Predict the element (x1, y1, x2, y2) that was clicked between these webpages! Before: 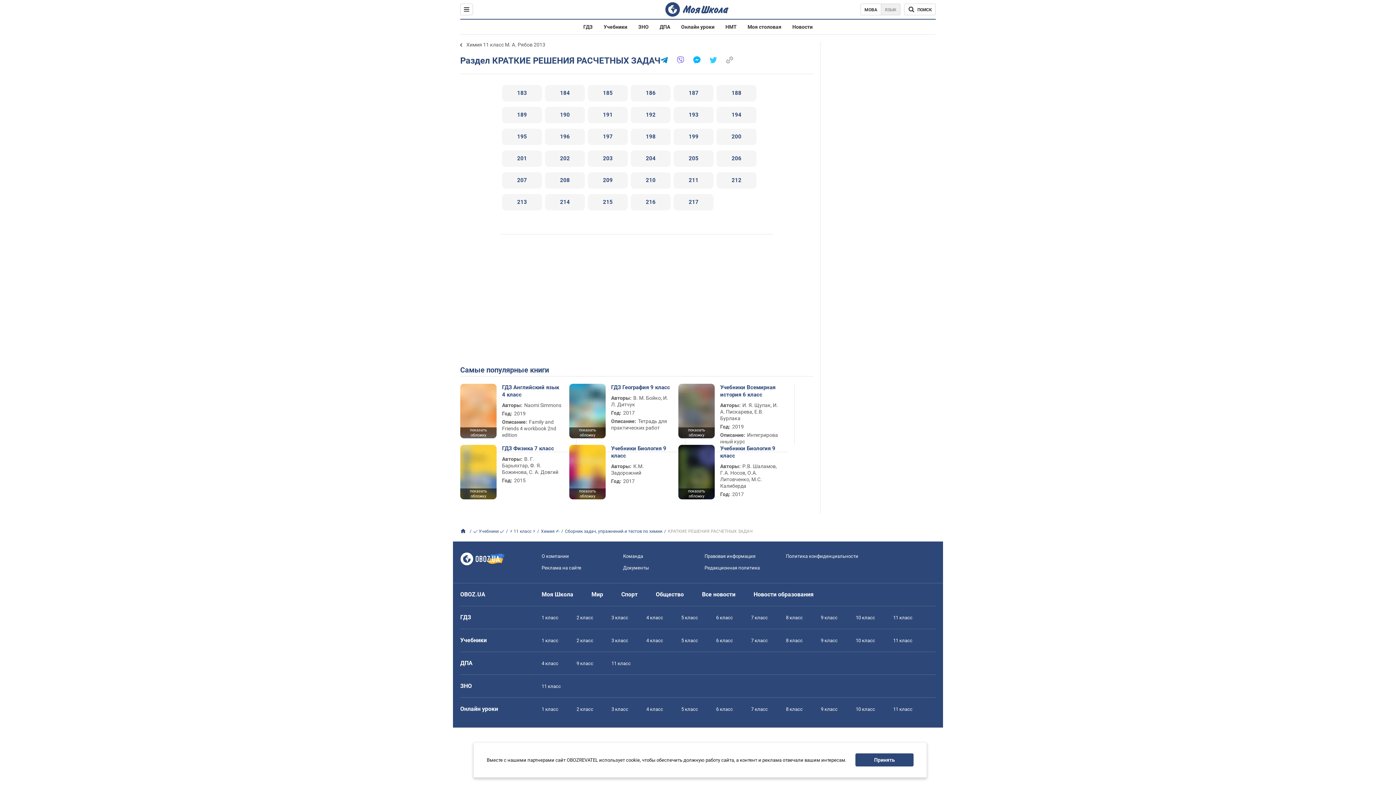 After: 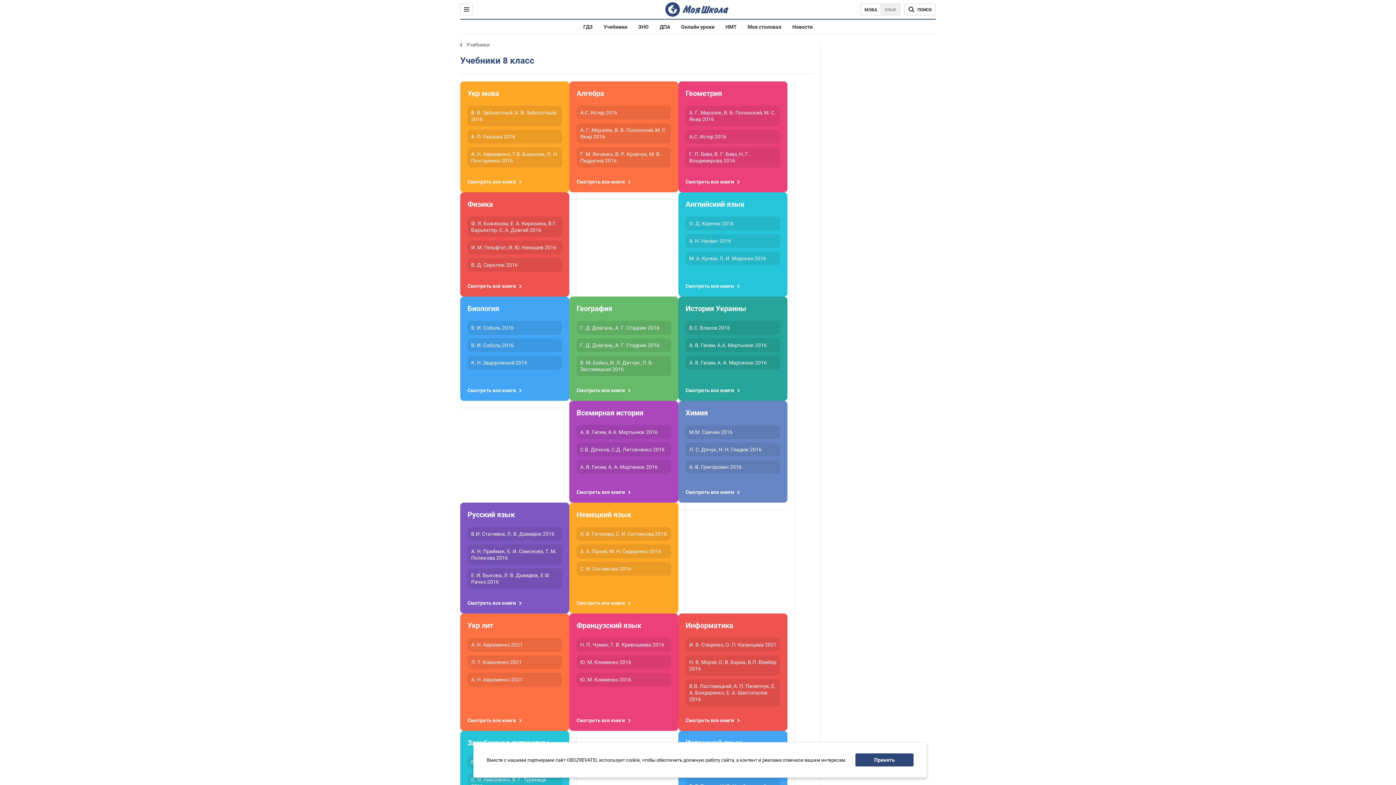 Action: label: 8 класс bbox: (786, 638, 802, 643)